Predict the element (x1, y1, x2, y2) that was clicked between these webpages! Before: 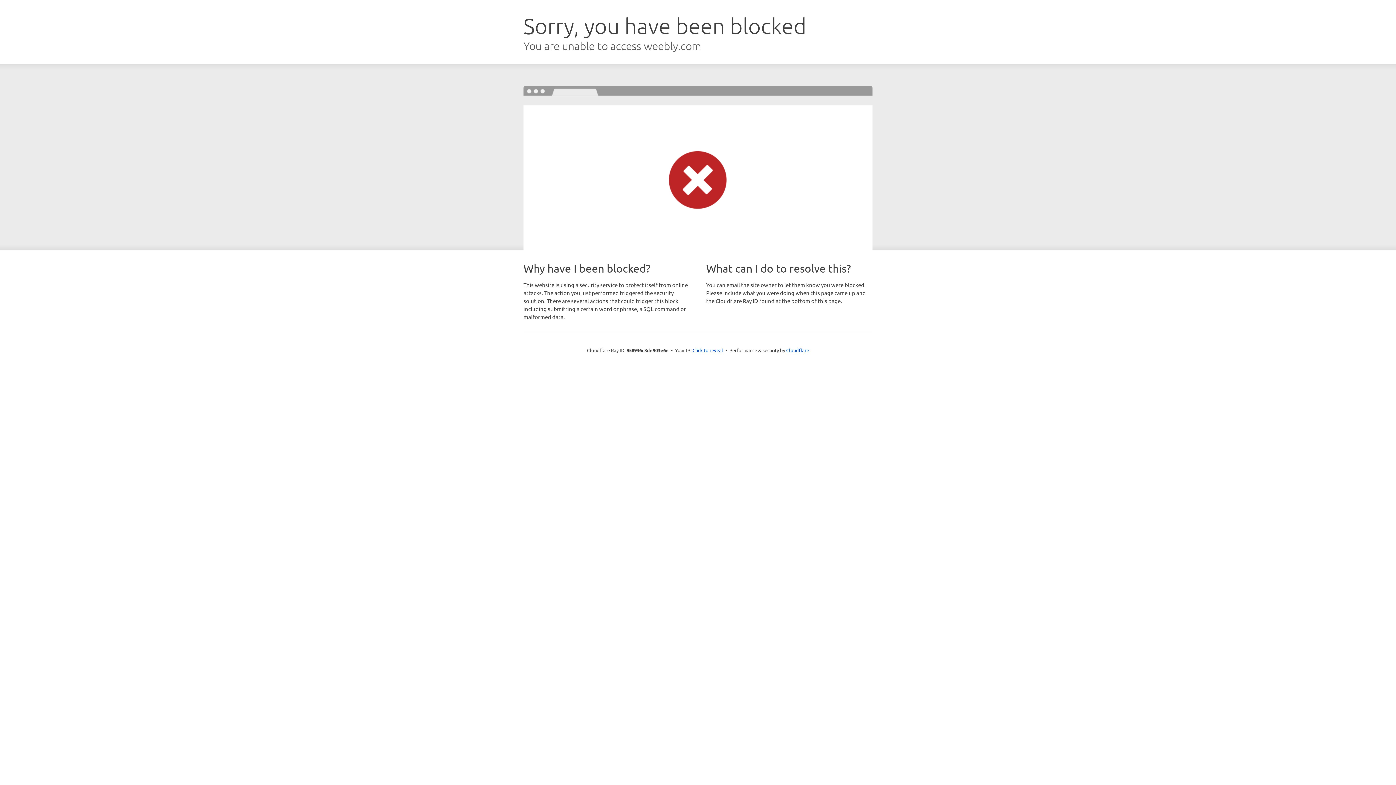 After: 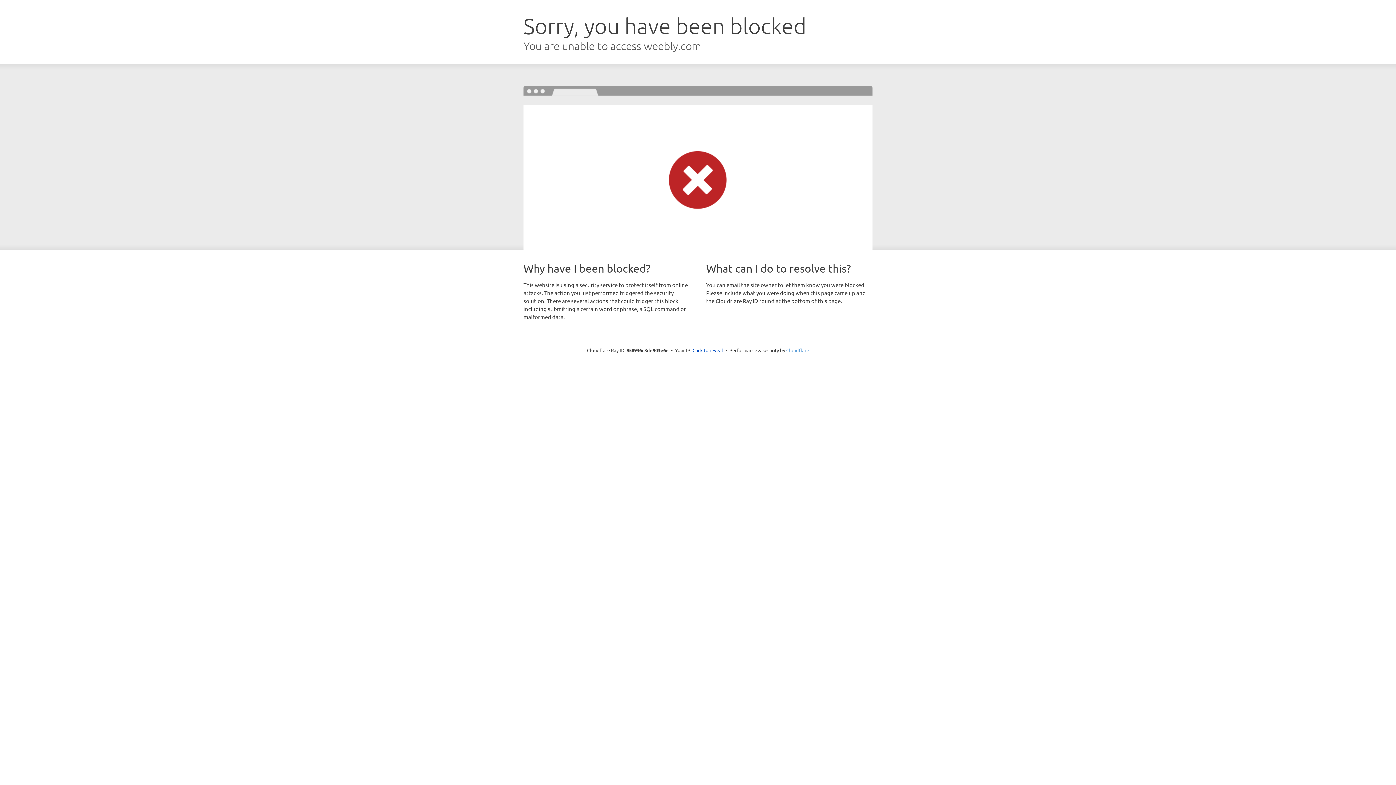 Action: bbox: (786, 347, 809, 353) label: Cloudflare